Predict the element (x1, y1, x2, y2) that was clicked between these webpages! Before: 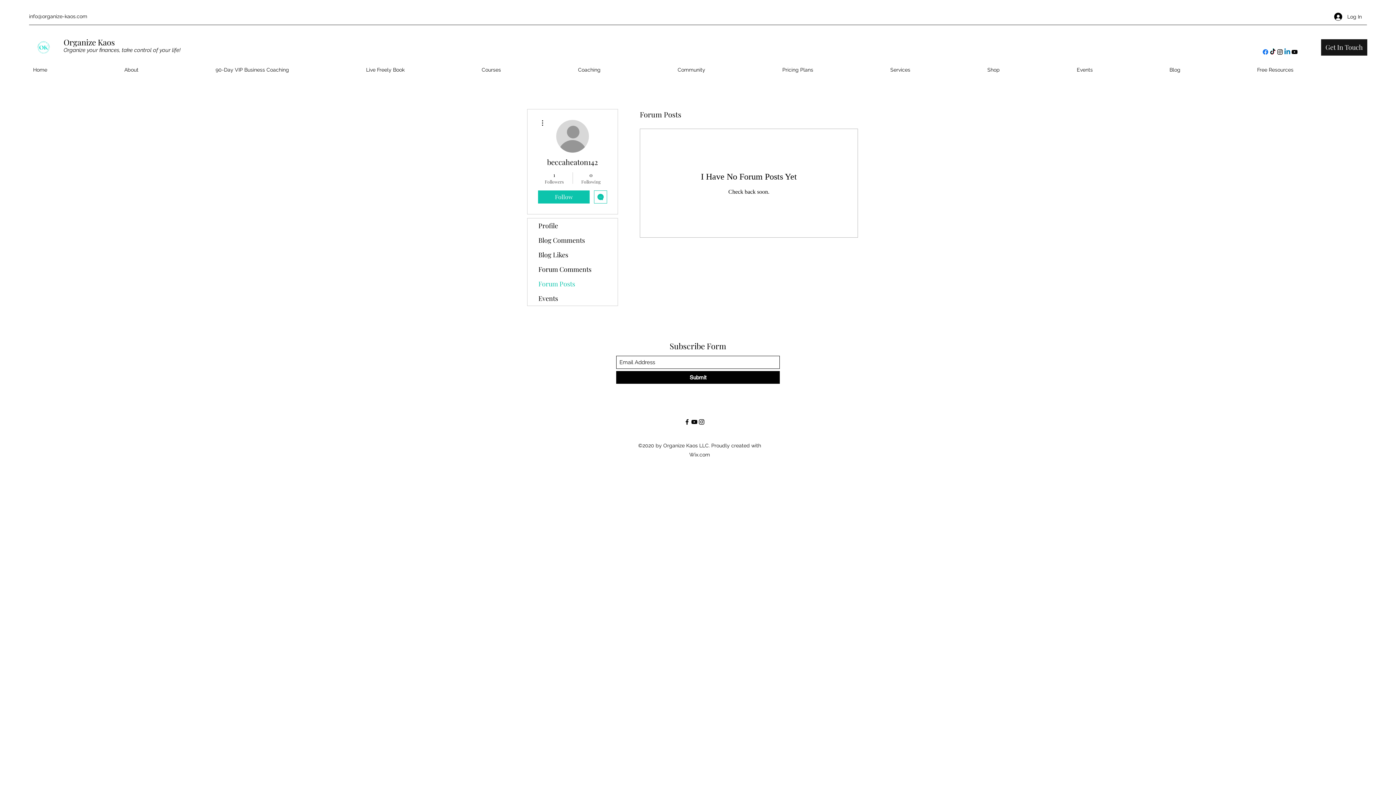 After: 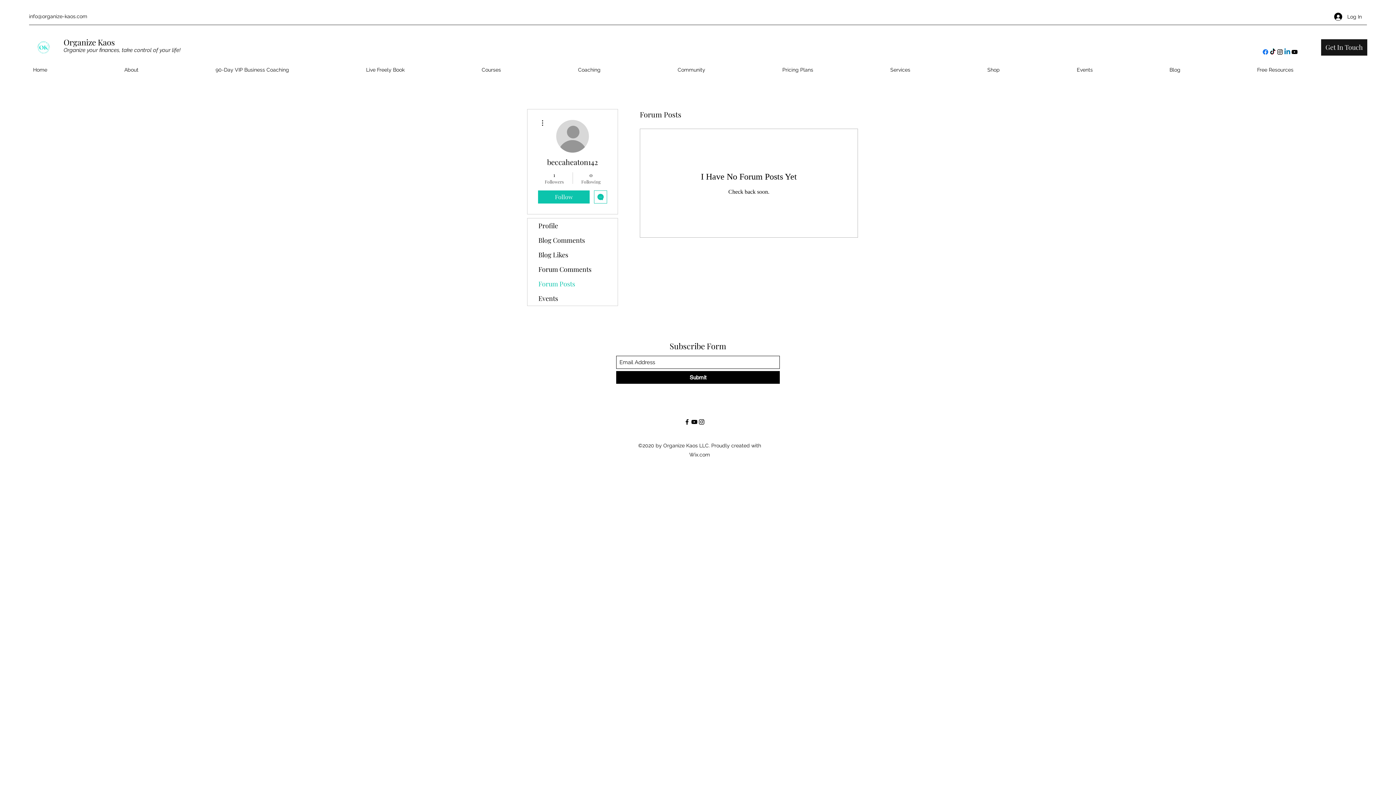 Action: bbox: (616, 371, 780, 384) label: Submit